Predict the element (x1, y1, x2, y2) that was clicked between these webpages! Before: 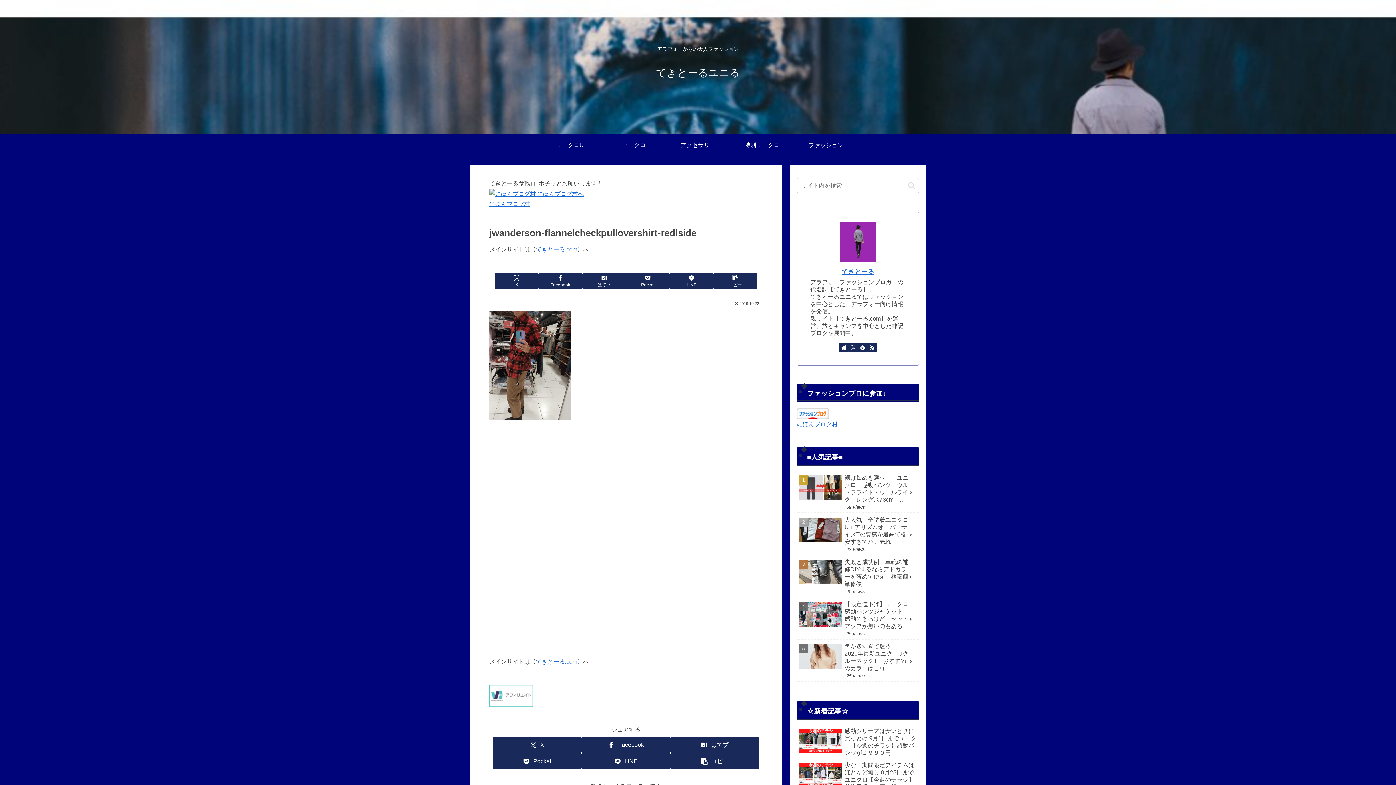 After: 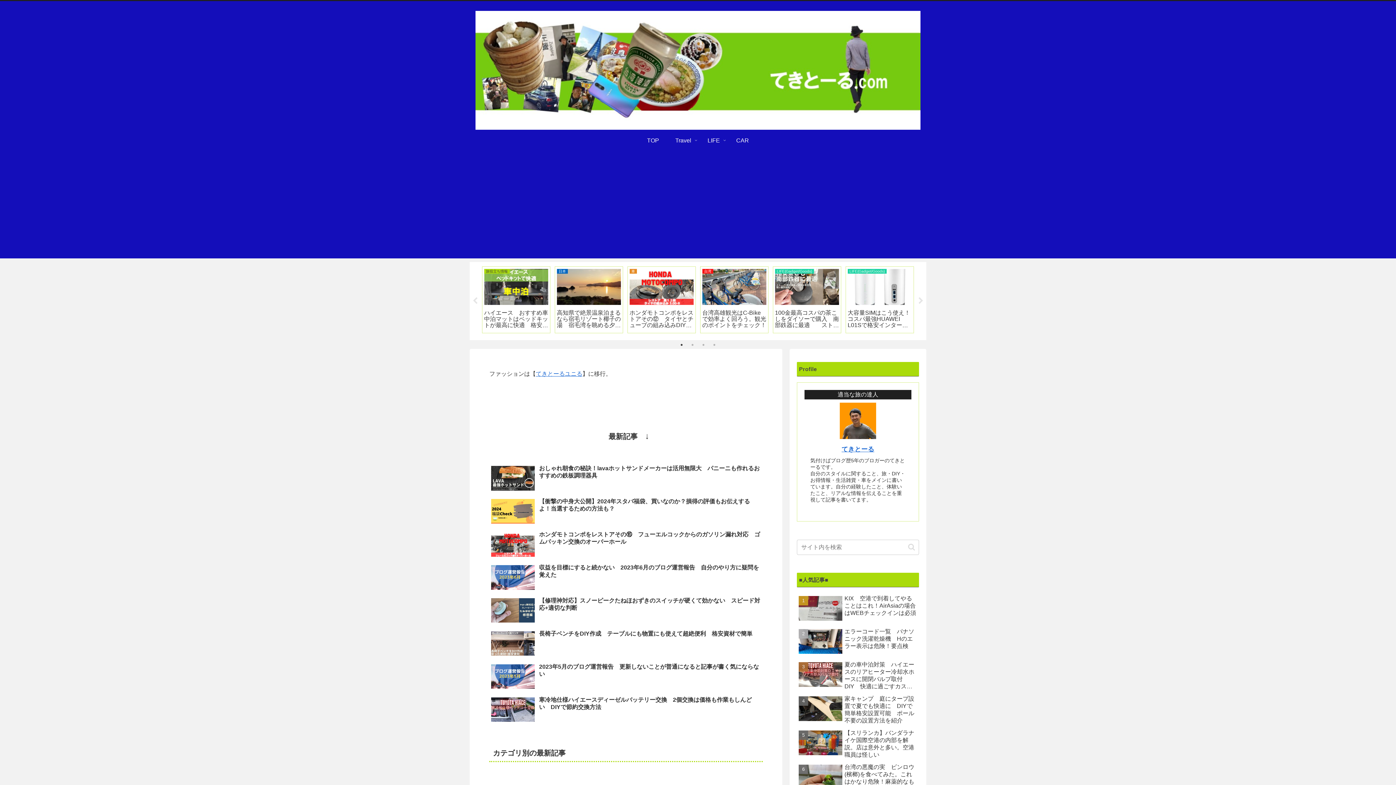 Action: label: てきとーる.com bbox: (536, 246, 577, 252)